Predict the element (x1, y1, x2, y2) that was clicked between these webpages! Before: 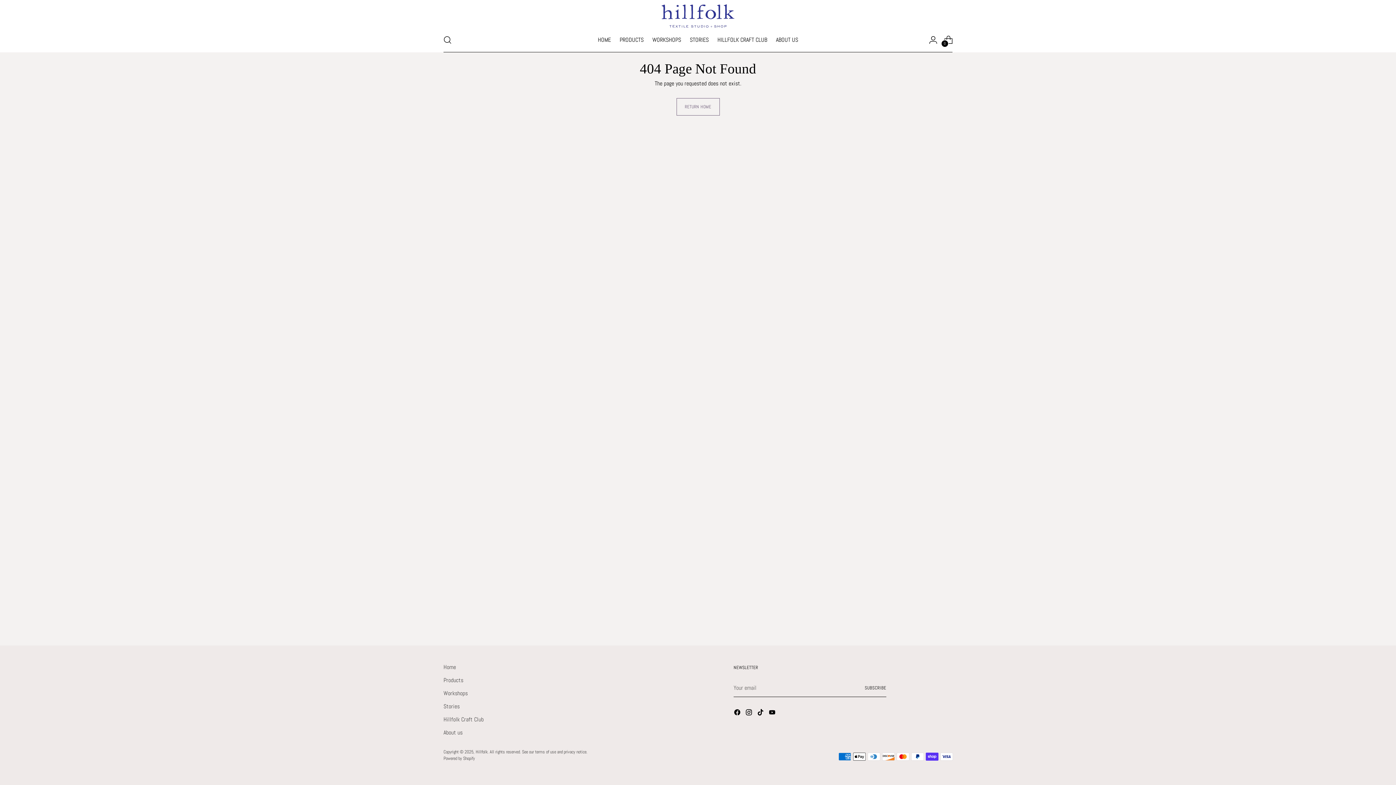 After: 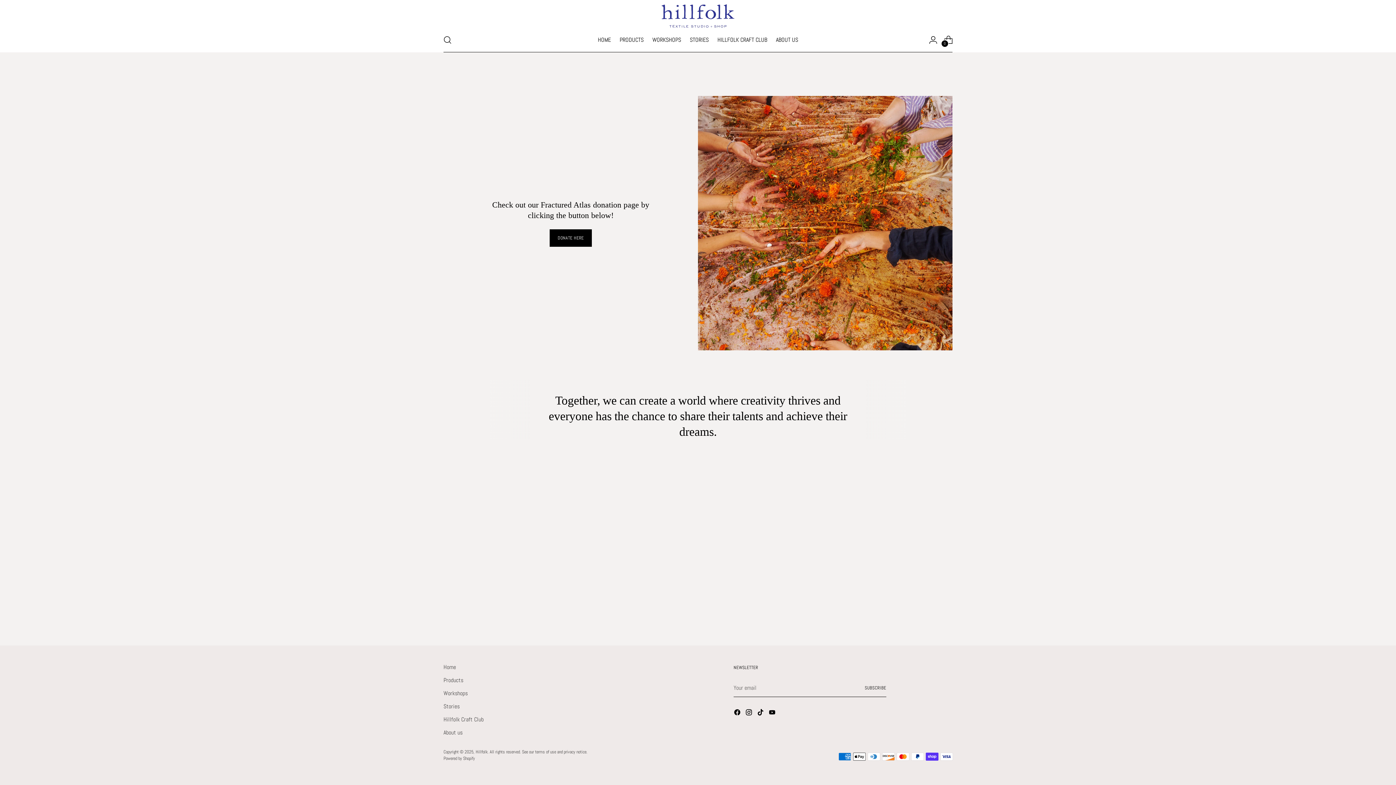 Action: bbox: (443, 716, 483, 723) label: Hillfolk Craft Club